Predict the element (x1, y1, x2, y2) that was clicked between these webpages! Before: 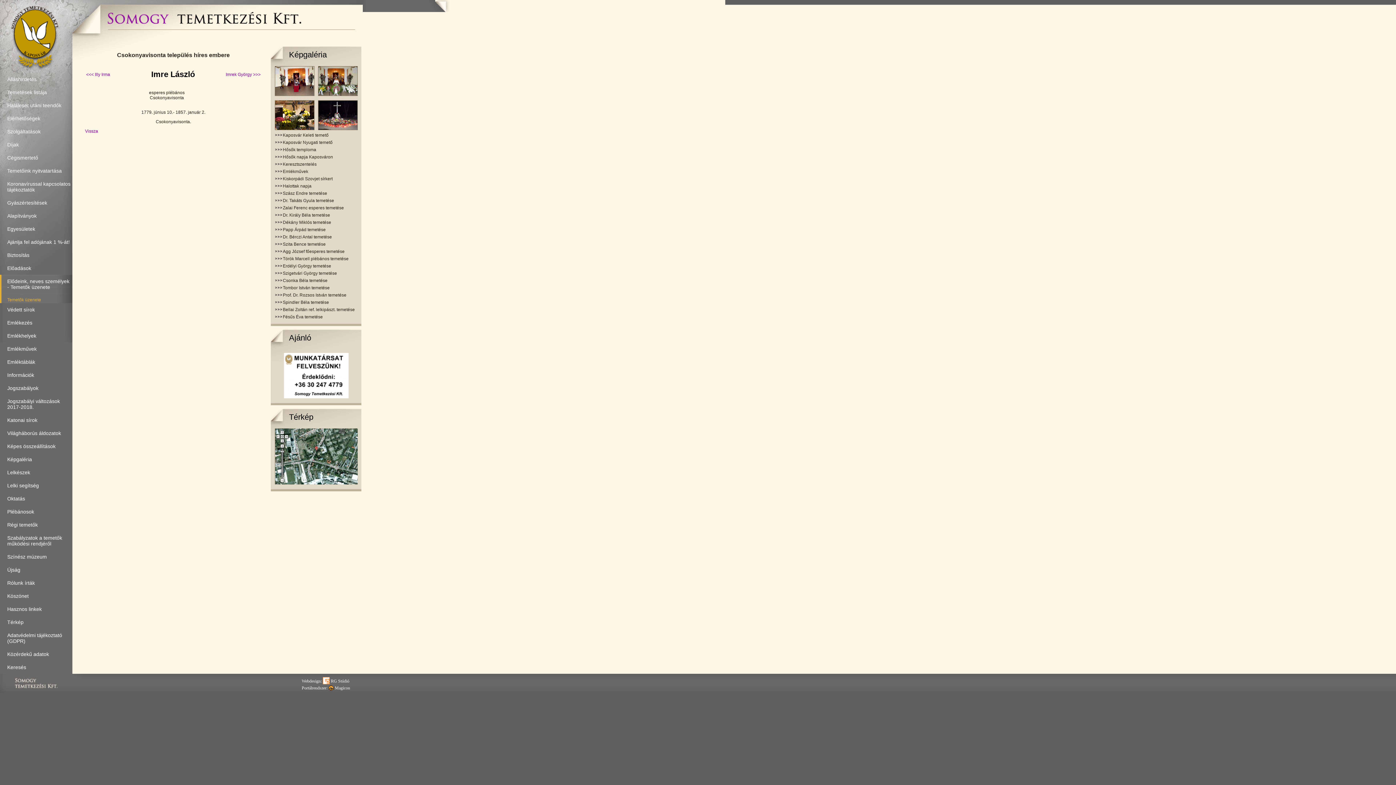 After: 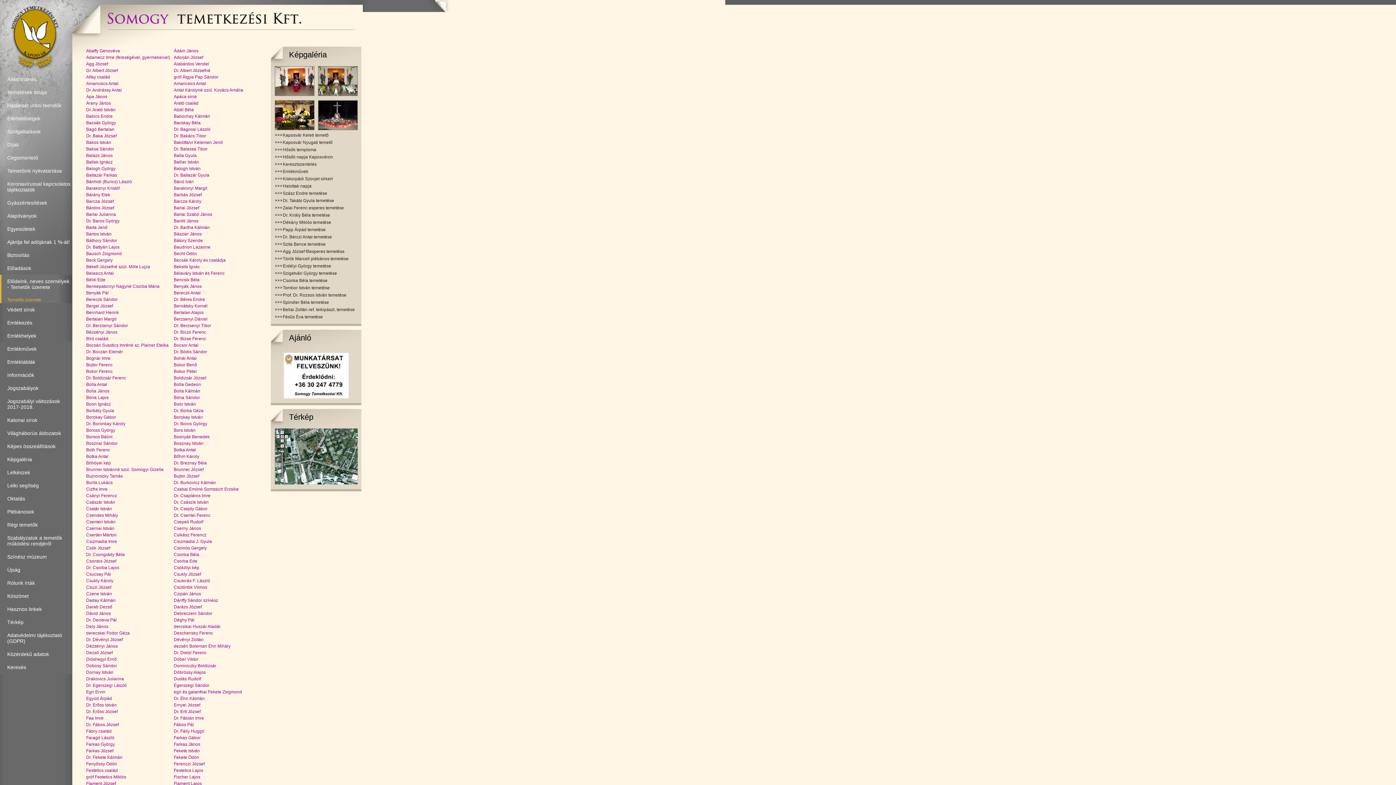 Action: bbox: (85, 128, 98, 133) label: Vissza